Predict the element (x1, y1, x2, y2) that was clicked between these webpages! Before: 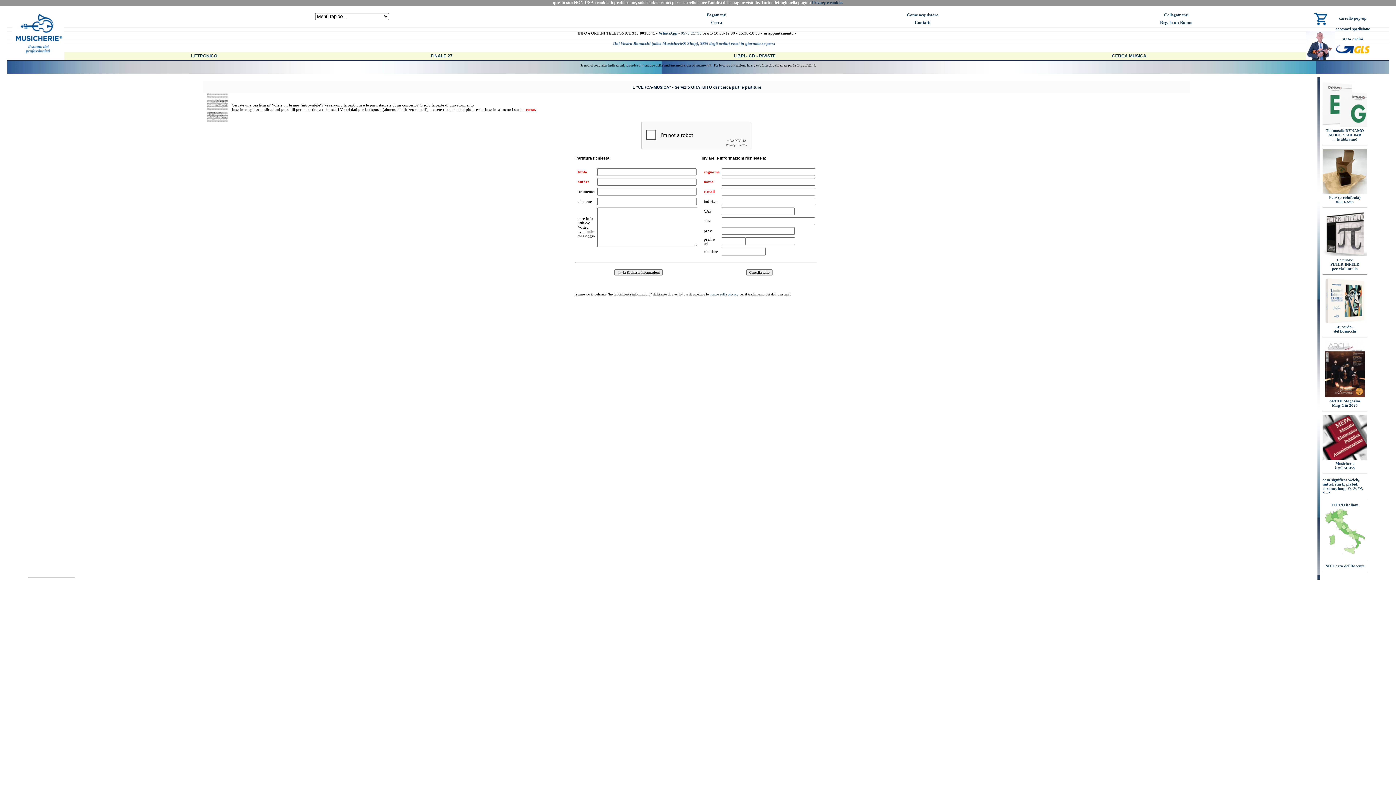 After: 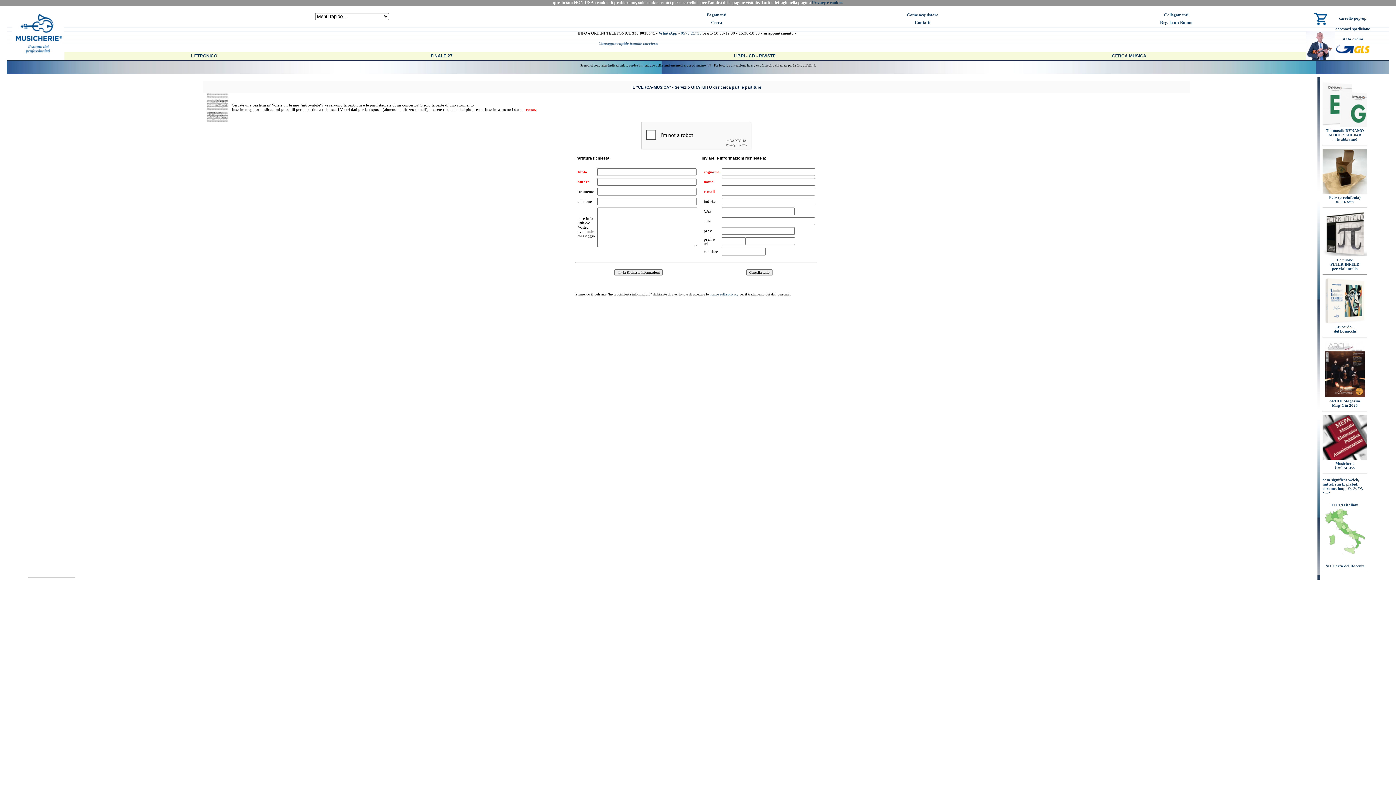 Action: bbox: (1325, 393, 1365, 398)